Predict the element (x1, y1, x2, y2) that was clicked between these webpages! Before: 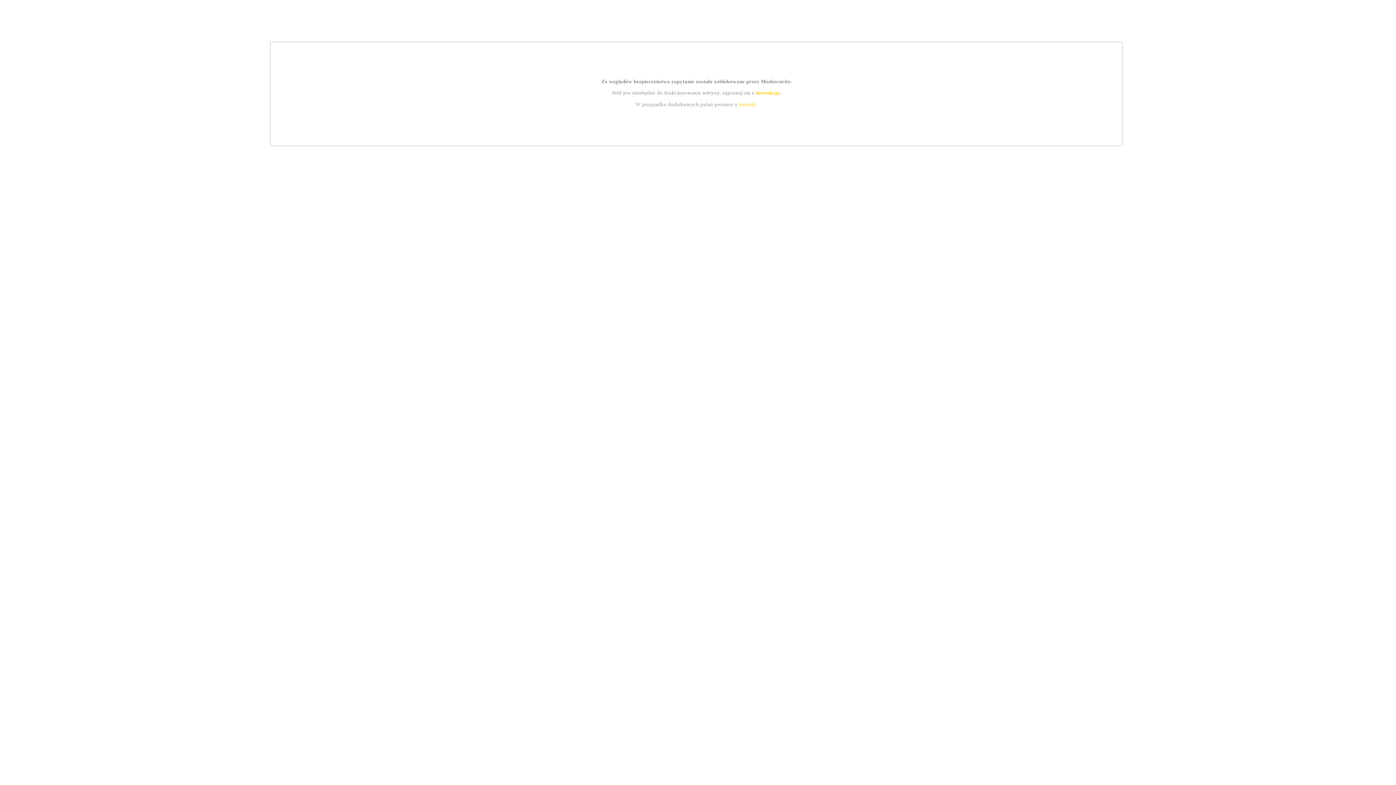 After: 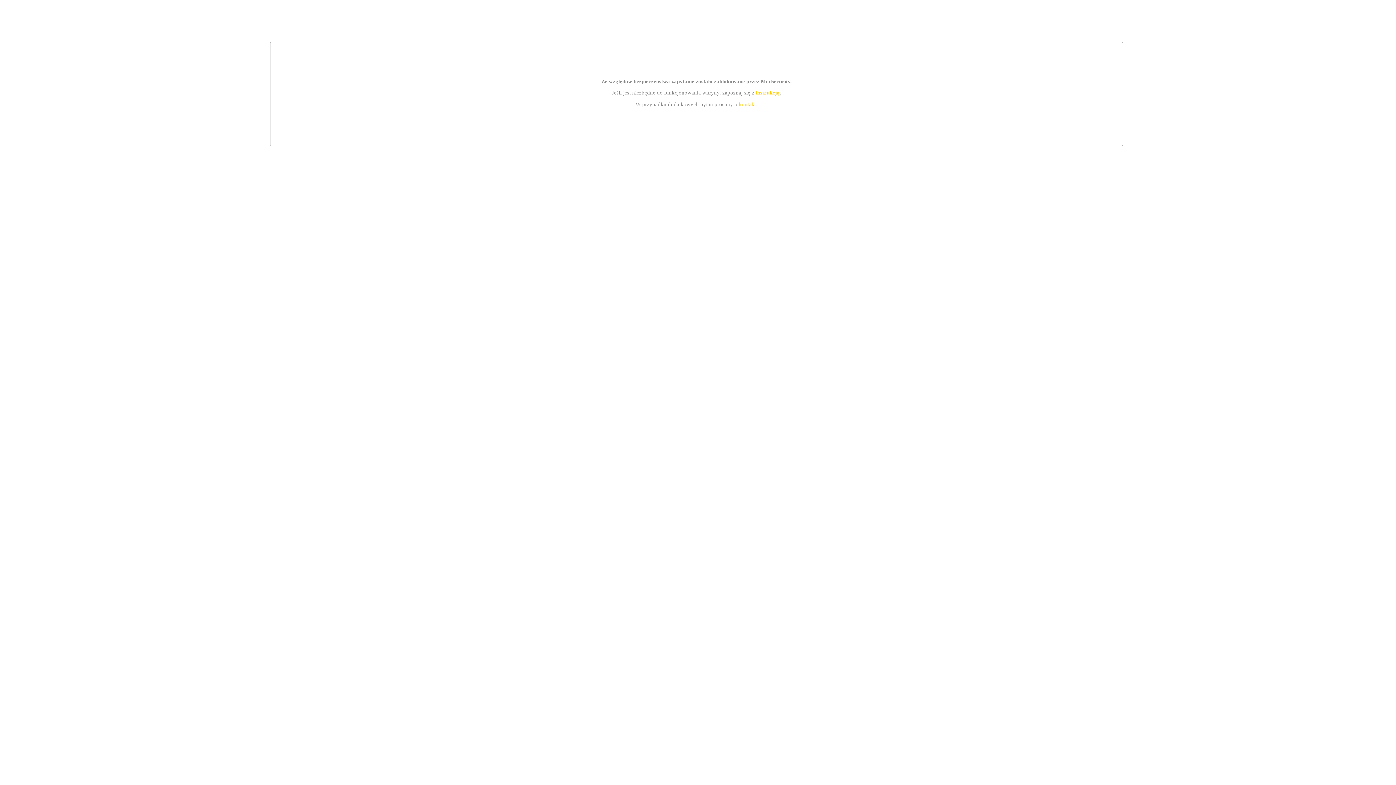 Action: label: kontakt bbox: (739, 101, 756, 107)